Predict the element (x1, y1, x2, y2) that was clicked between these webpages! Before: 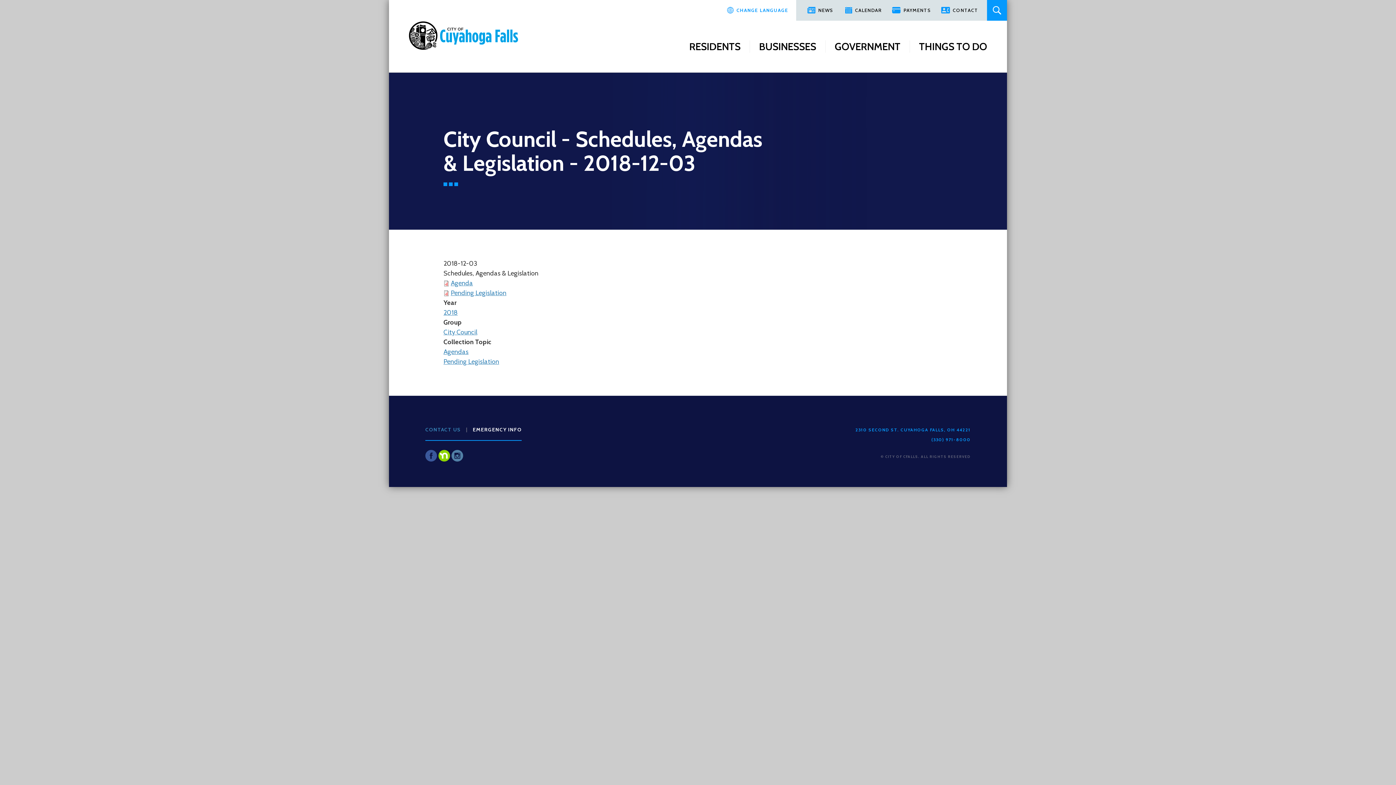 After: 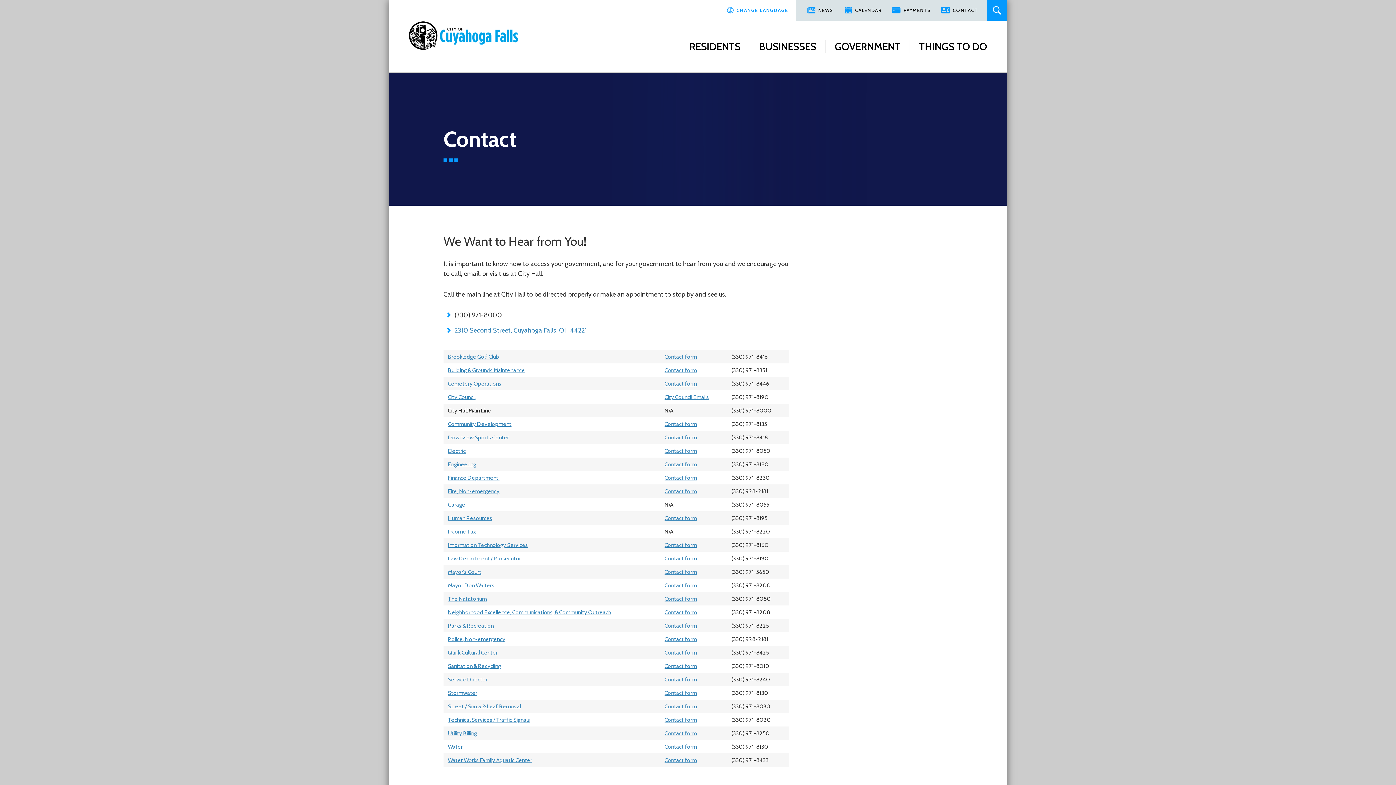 Action: bbox: (425, 426, 461, 433) label: CONTACT US